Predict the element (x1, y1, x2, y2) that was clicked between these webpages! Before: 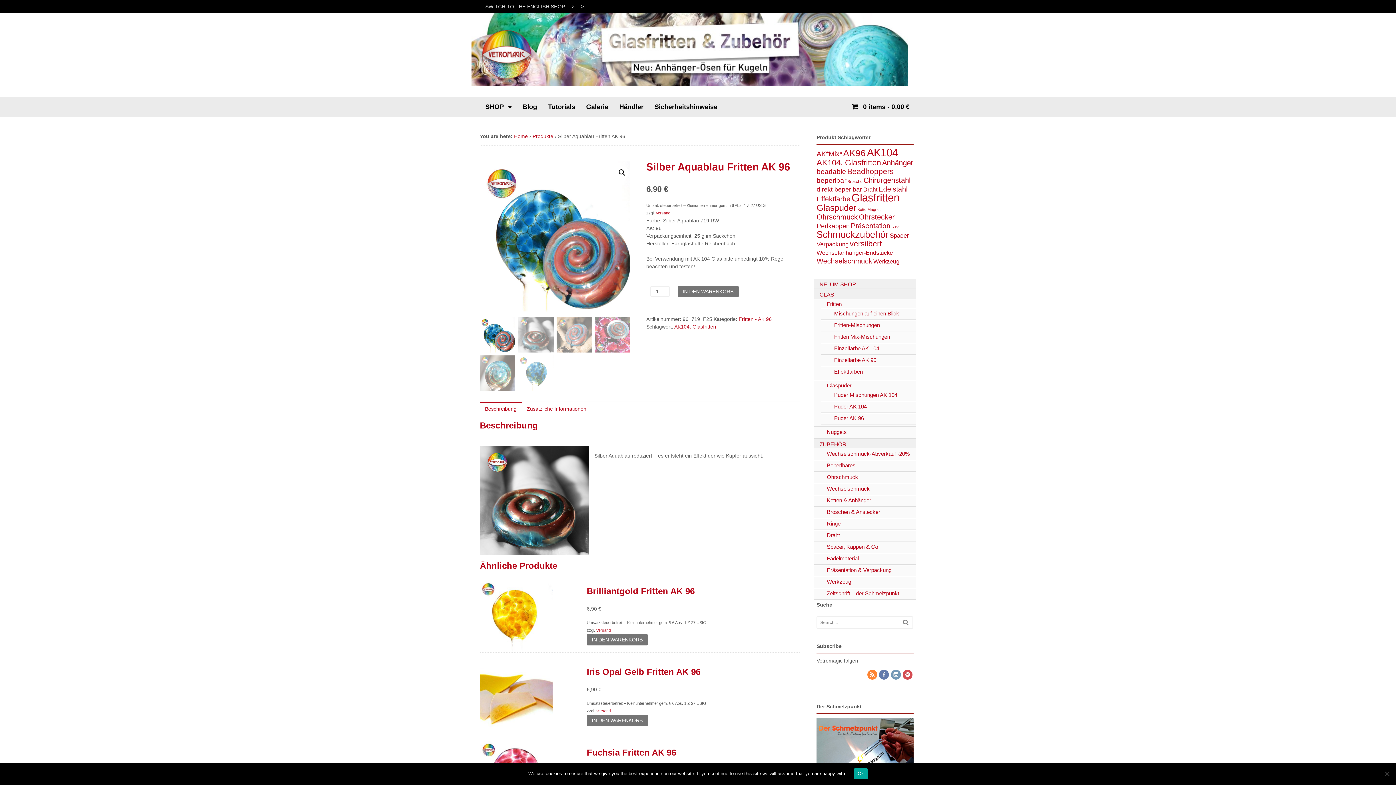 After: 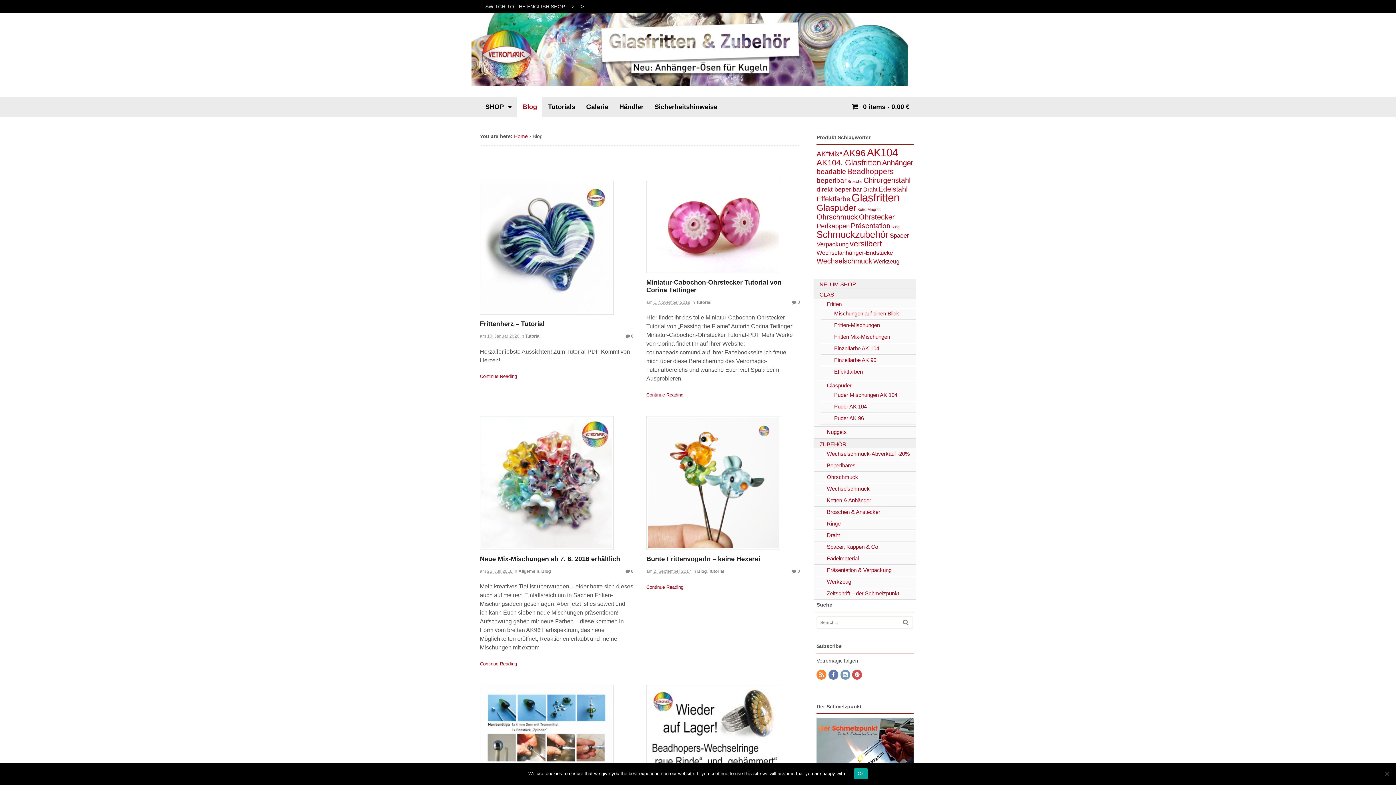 Action: label: Blog bbox: (517, 96, 542, 117)